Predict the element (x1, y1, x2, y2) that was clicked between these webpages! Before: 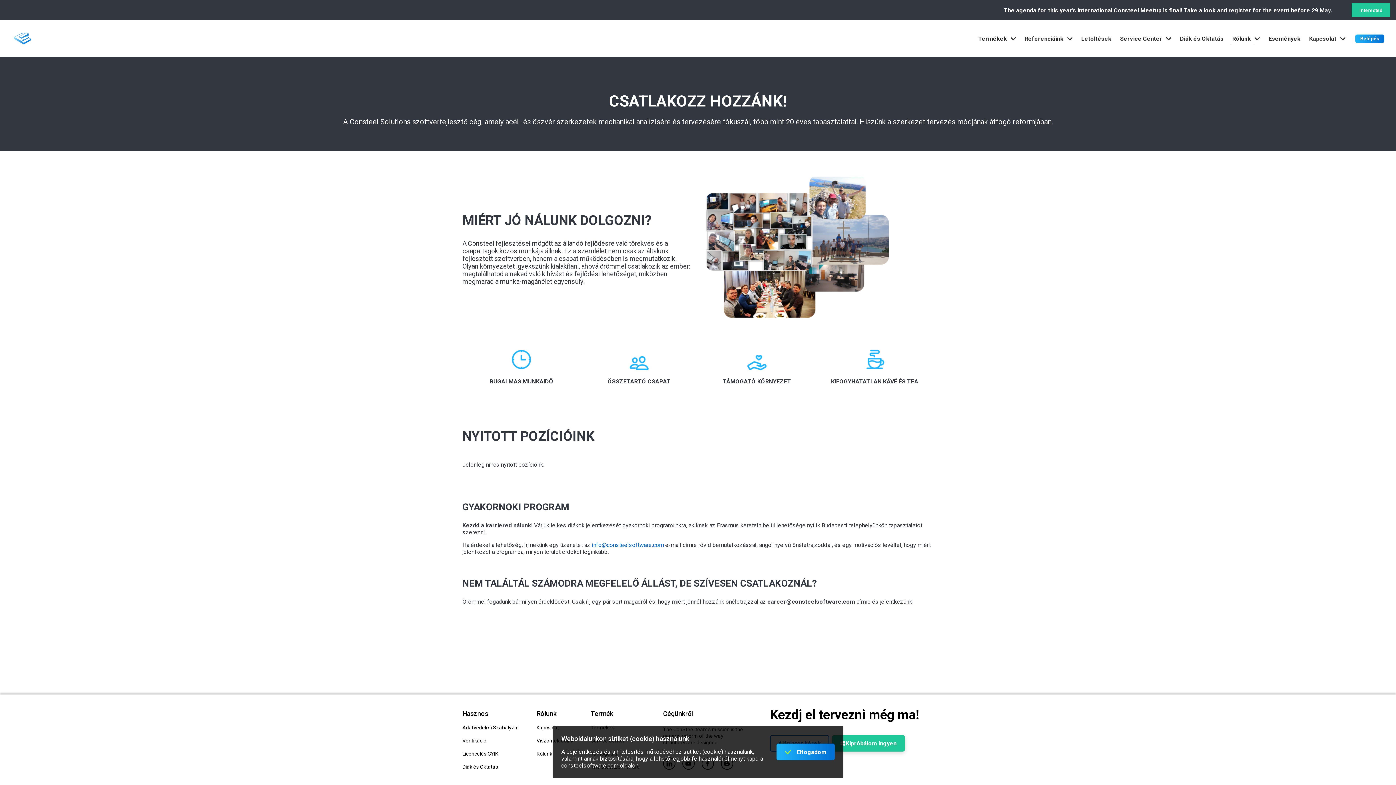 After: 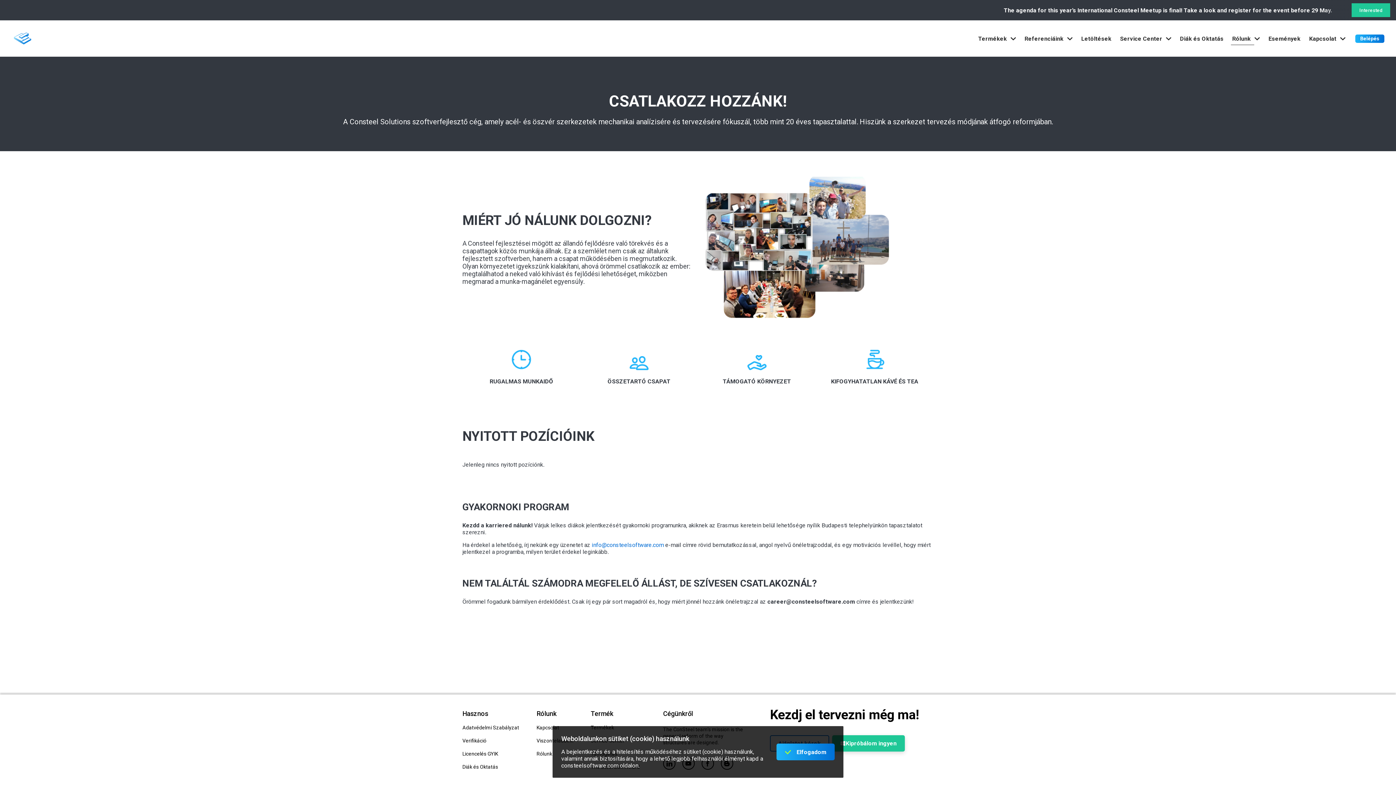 Action: label: Rólunk bbox: (536, 706, 573, 721)